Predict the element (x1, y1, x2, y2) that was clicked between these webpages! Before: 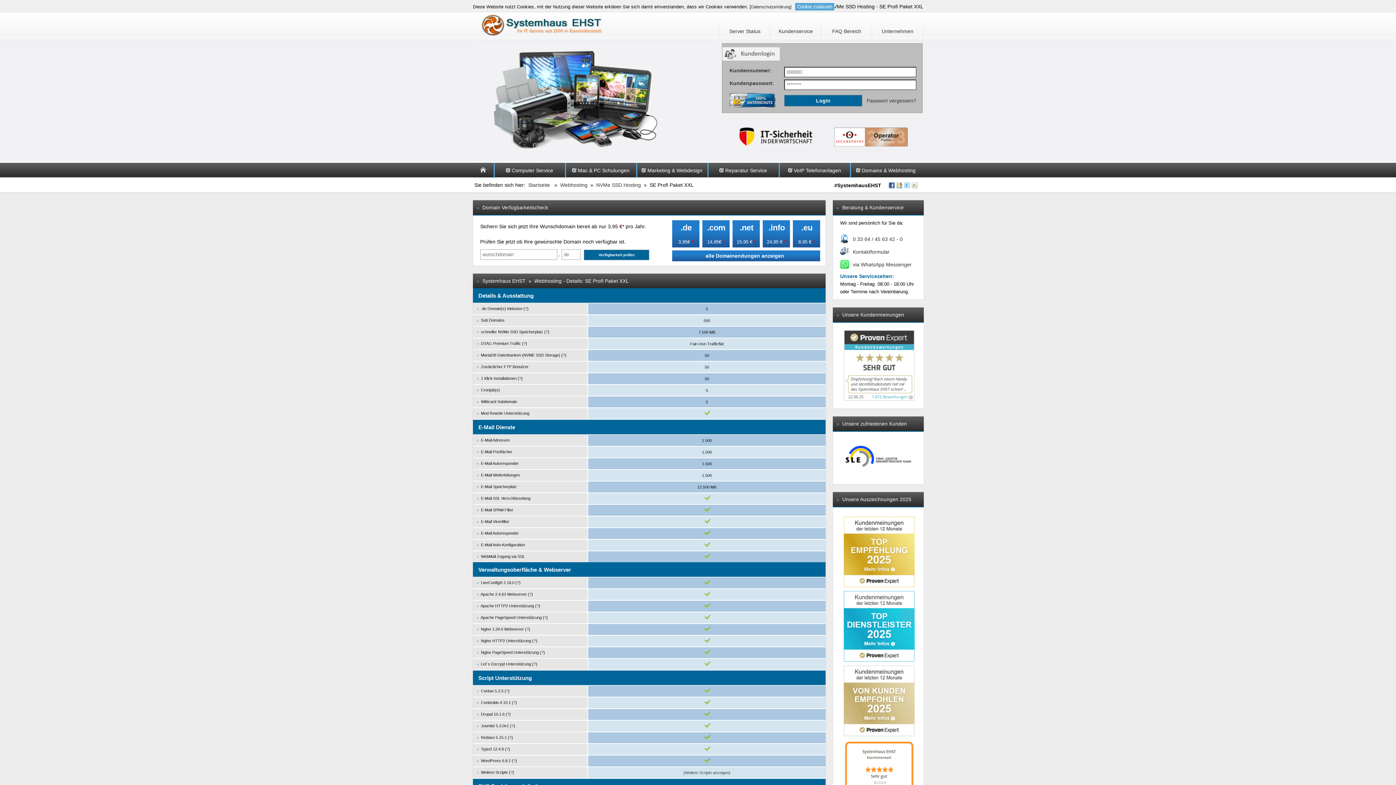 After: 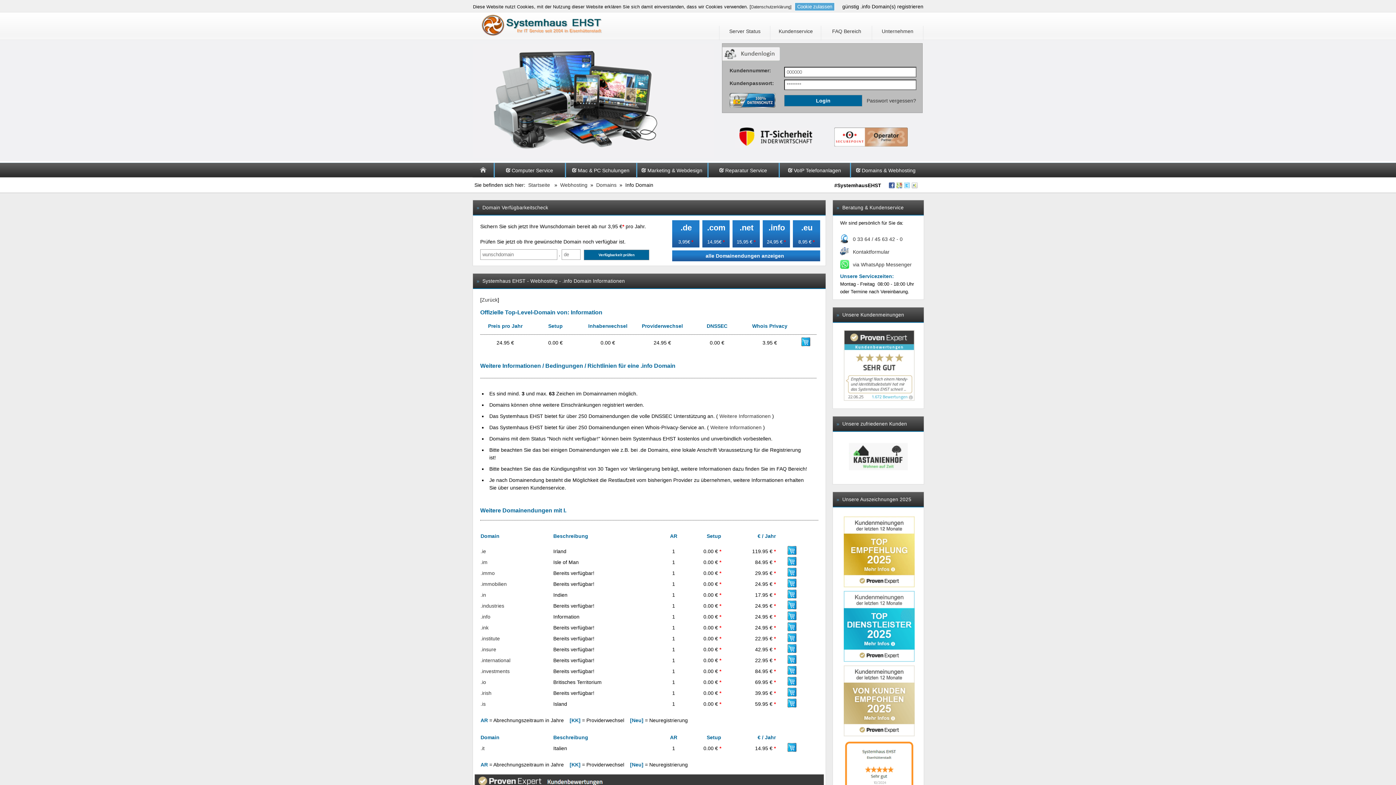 Action: label: .info bbox: (768, 223, 785, 232)